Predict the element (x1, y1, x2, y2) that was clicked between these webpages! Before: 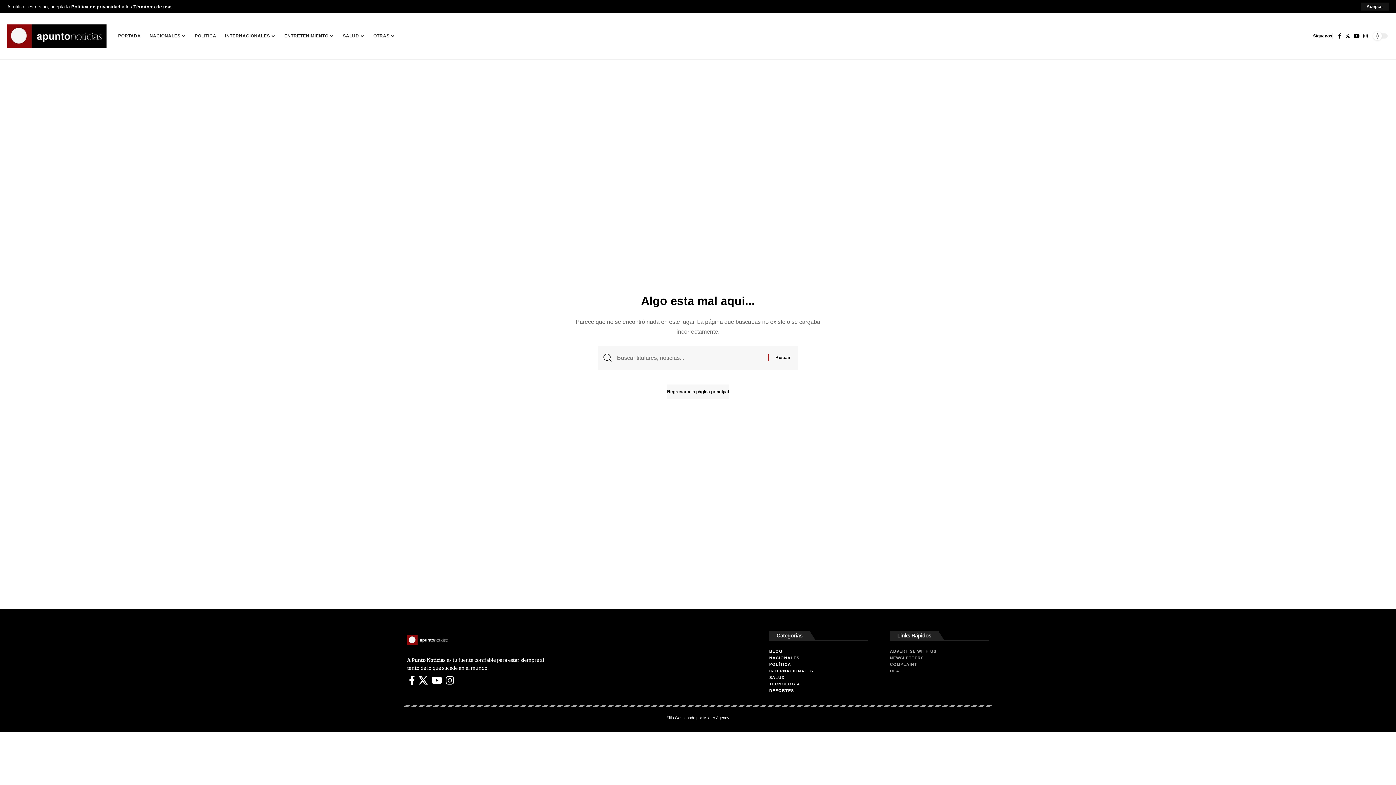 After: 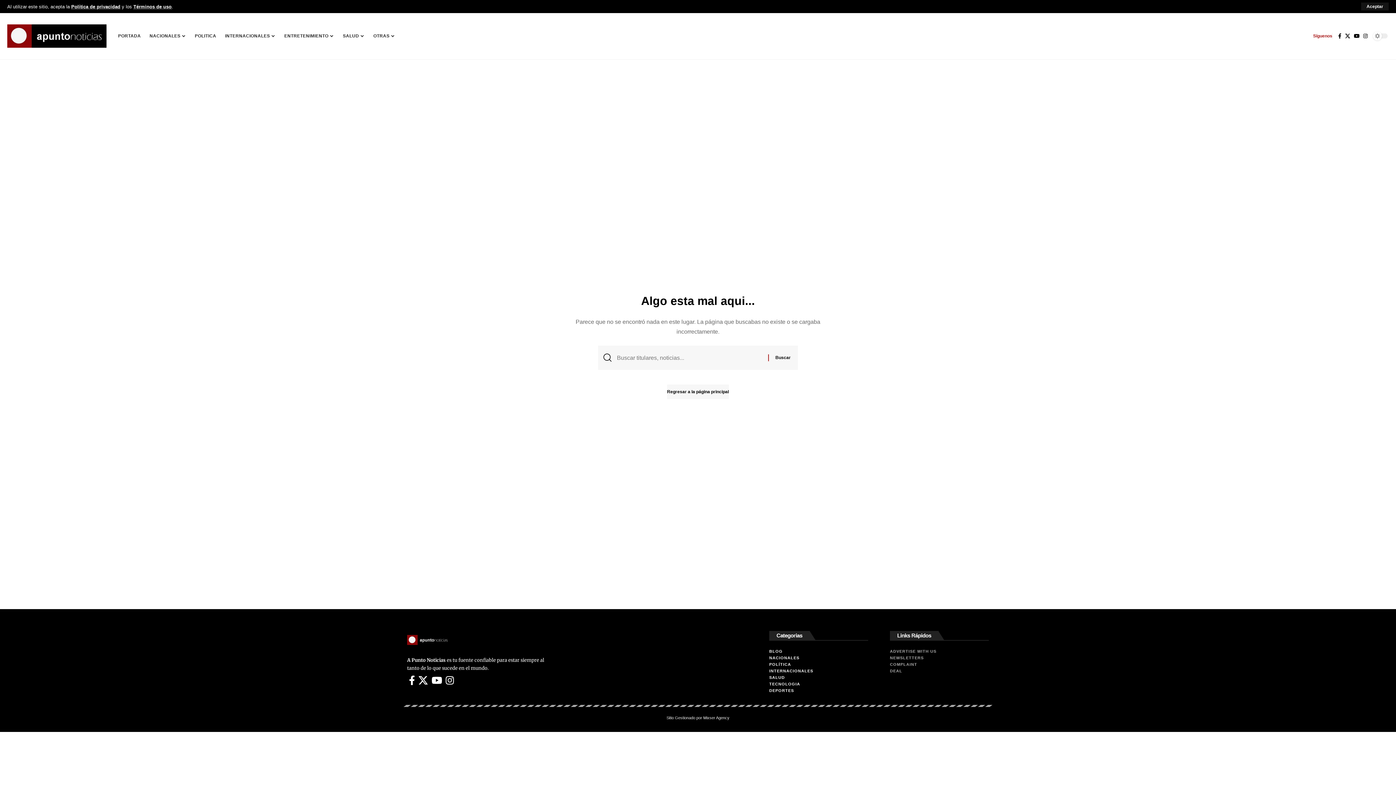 Action: bbox: (1313, 32, 1332, 39) label: Síguenos